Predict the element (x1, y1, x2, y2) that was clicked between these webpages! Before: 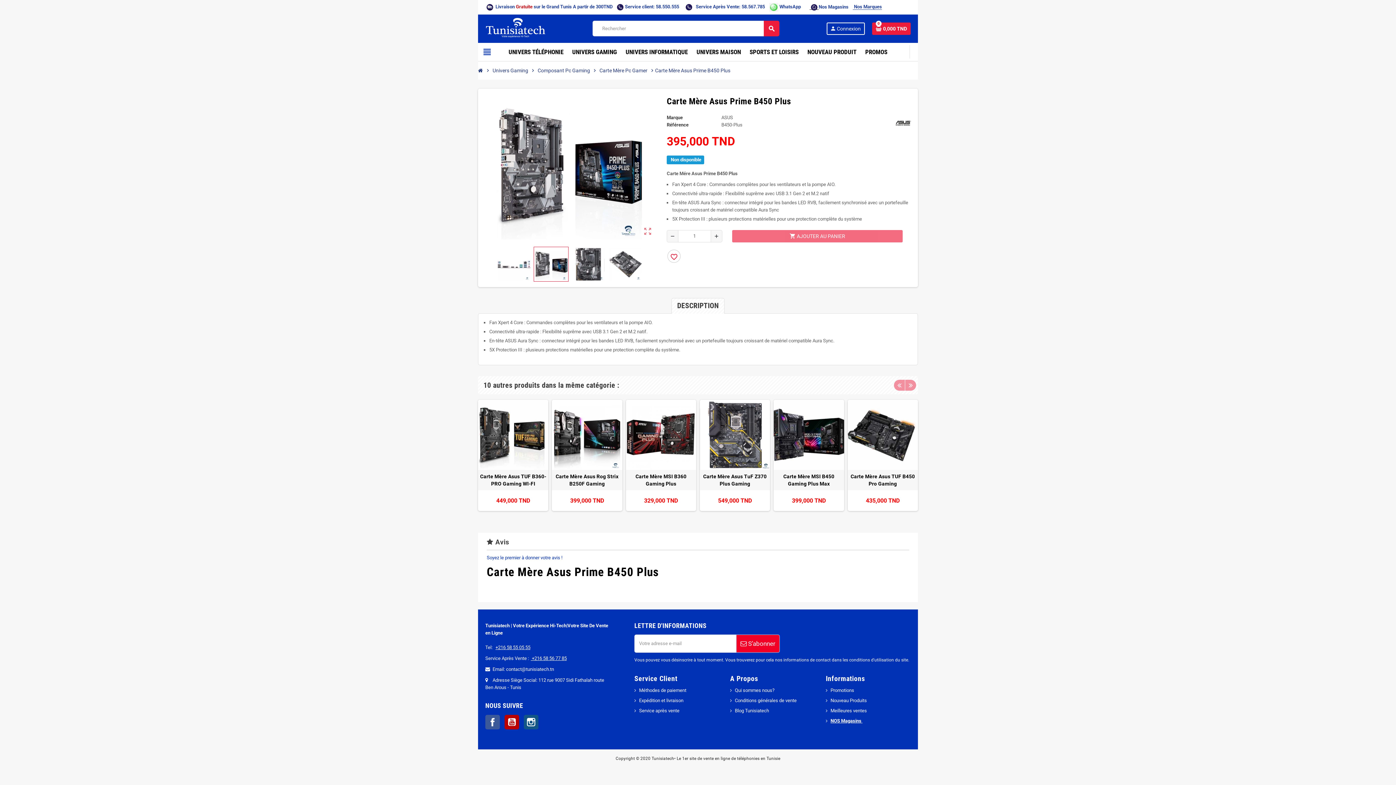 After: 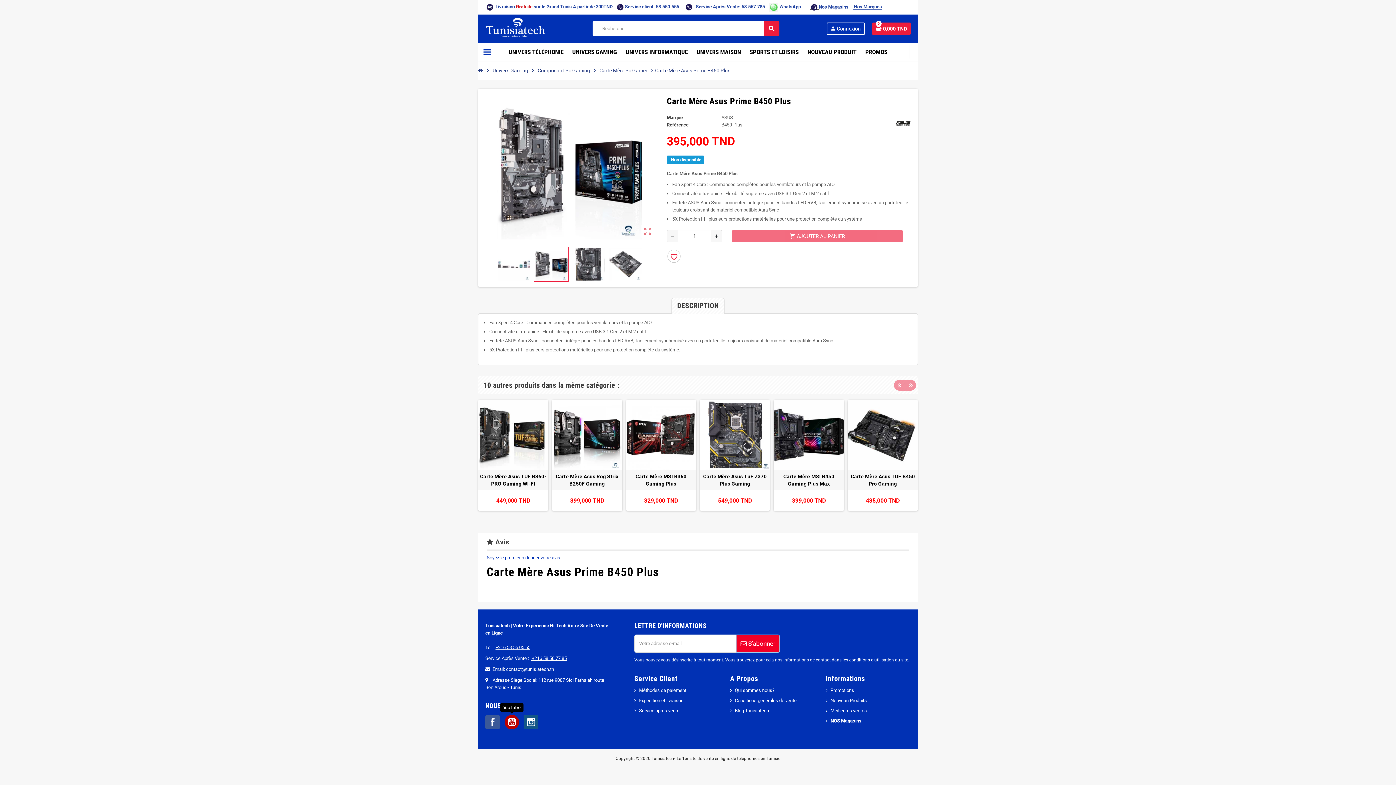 Action: label: YouTube bbox: (504, 715, 519, 729)